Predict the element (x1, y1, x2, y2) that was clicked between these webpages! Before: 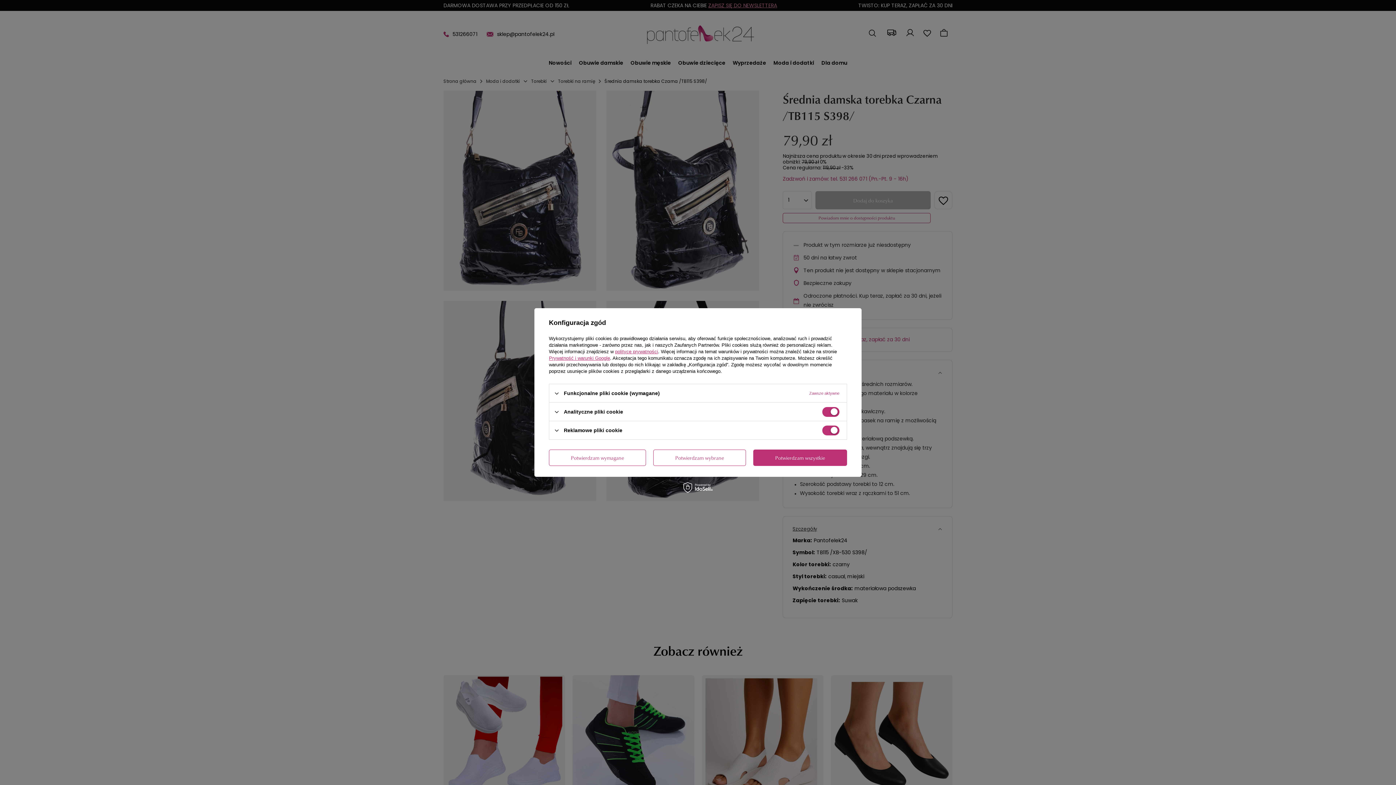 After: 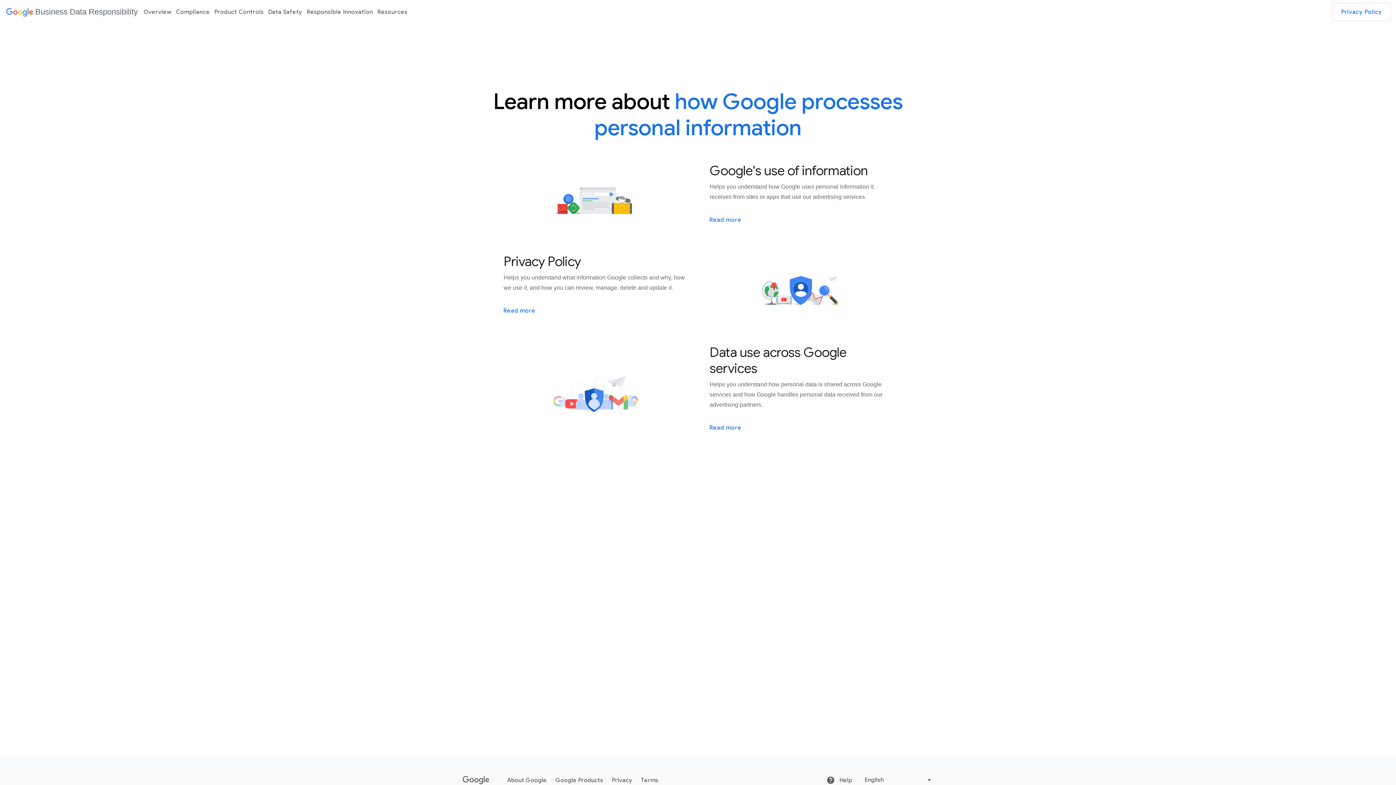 Action: label: Prywatność i warunki Google bbox: (549, 355, 610, 361)